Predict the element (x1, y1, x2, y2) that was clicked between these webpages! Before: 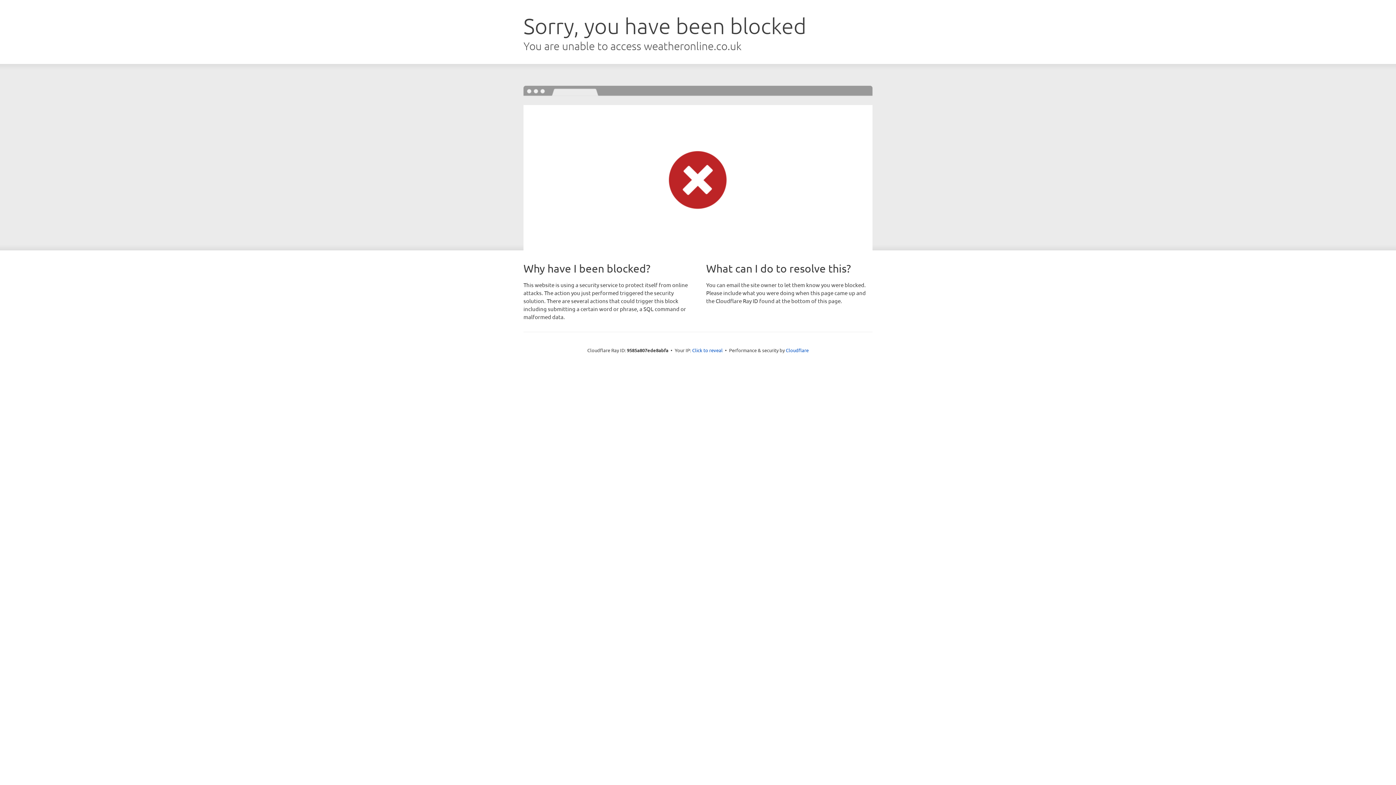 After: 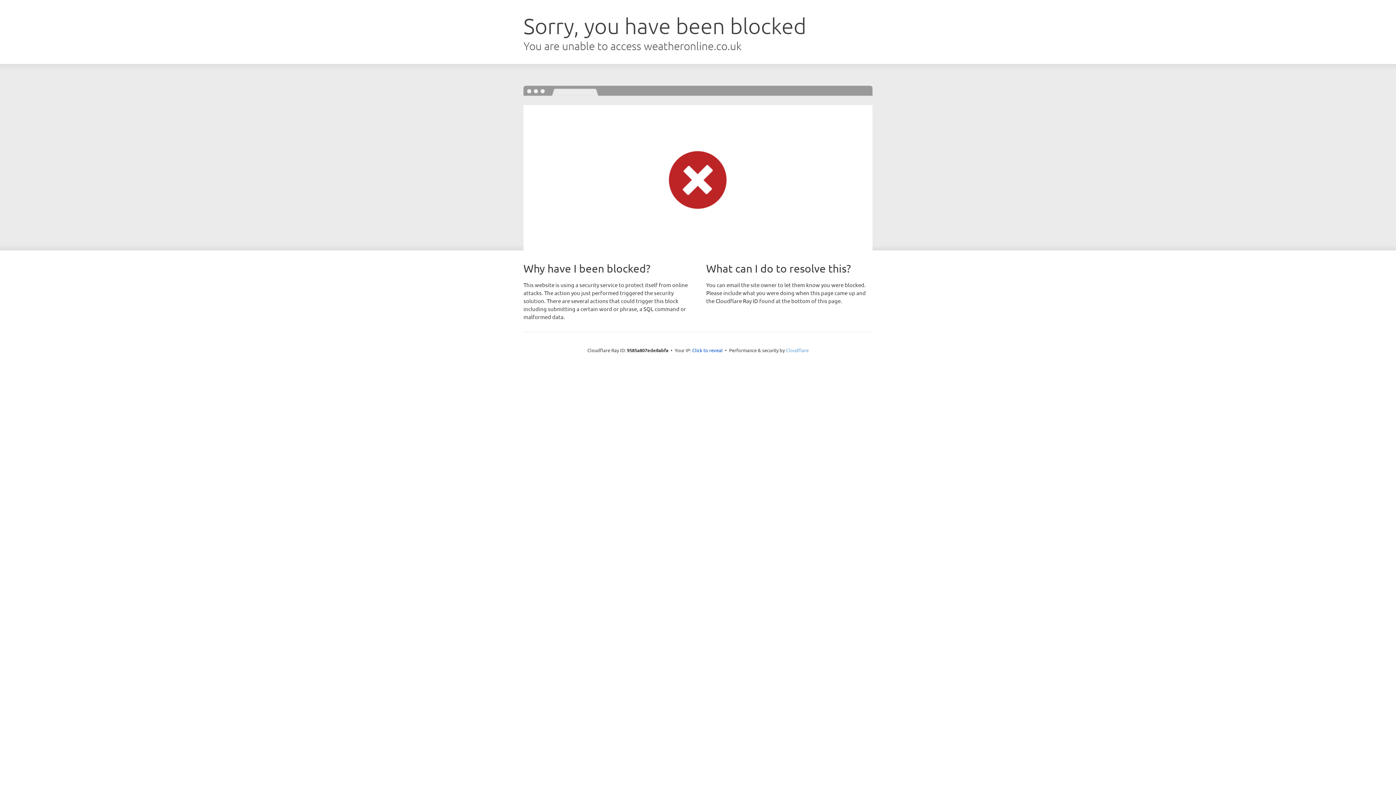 Action: bbox: (786, 347, 808, 353) label: Cloudflare